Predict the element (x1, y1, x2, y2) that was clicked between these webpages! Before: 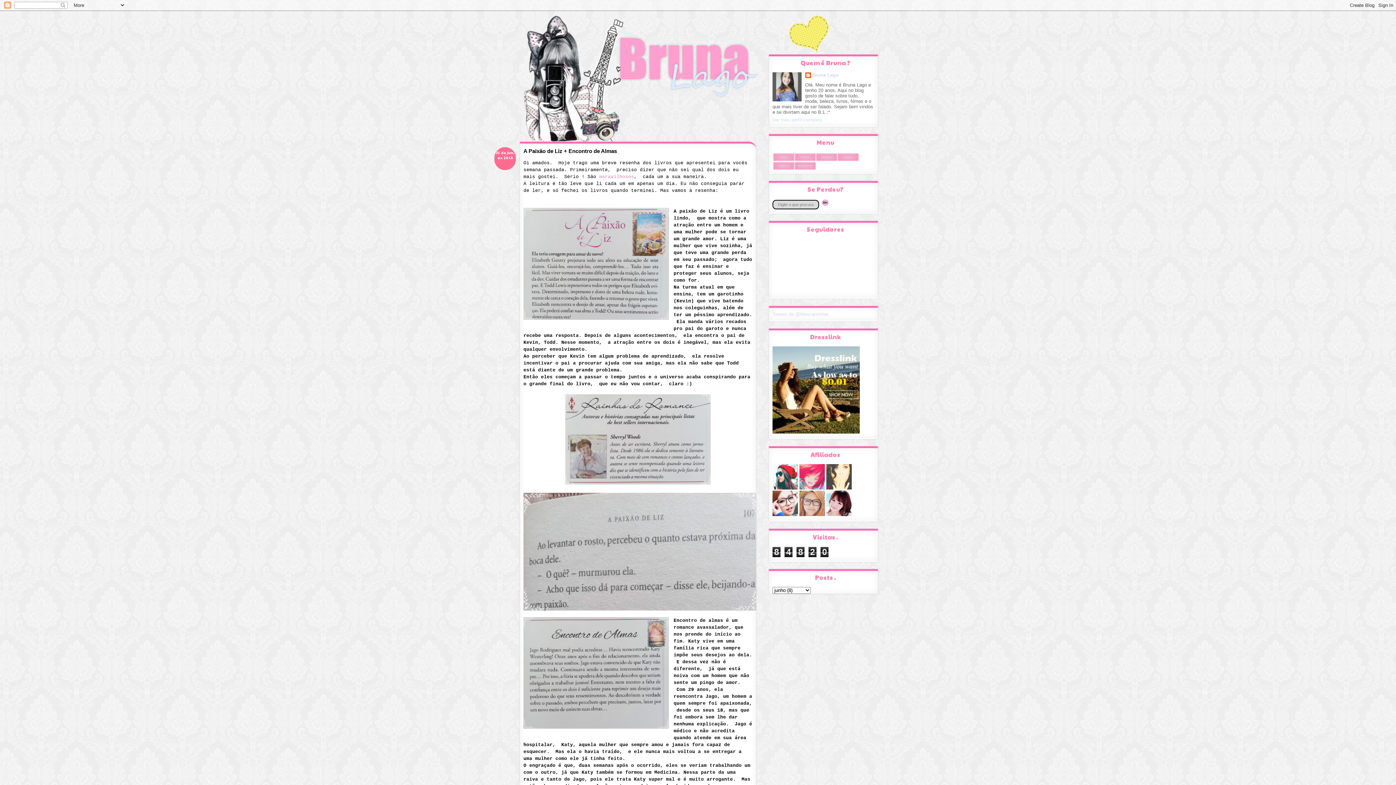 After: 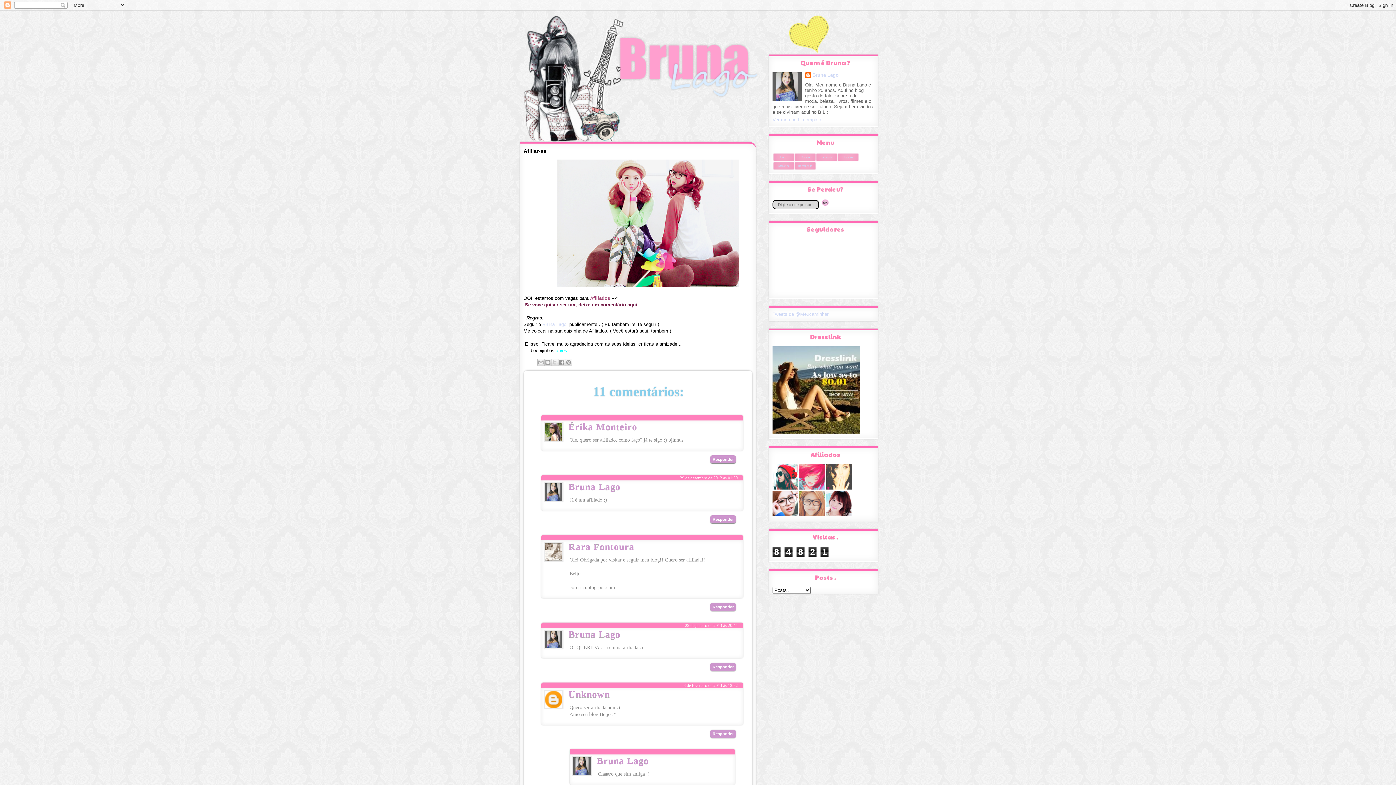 Action: label: Afiliar-se bbox: (773, 162, 794, 169)